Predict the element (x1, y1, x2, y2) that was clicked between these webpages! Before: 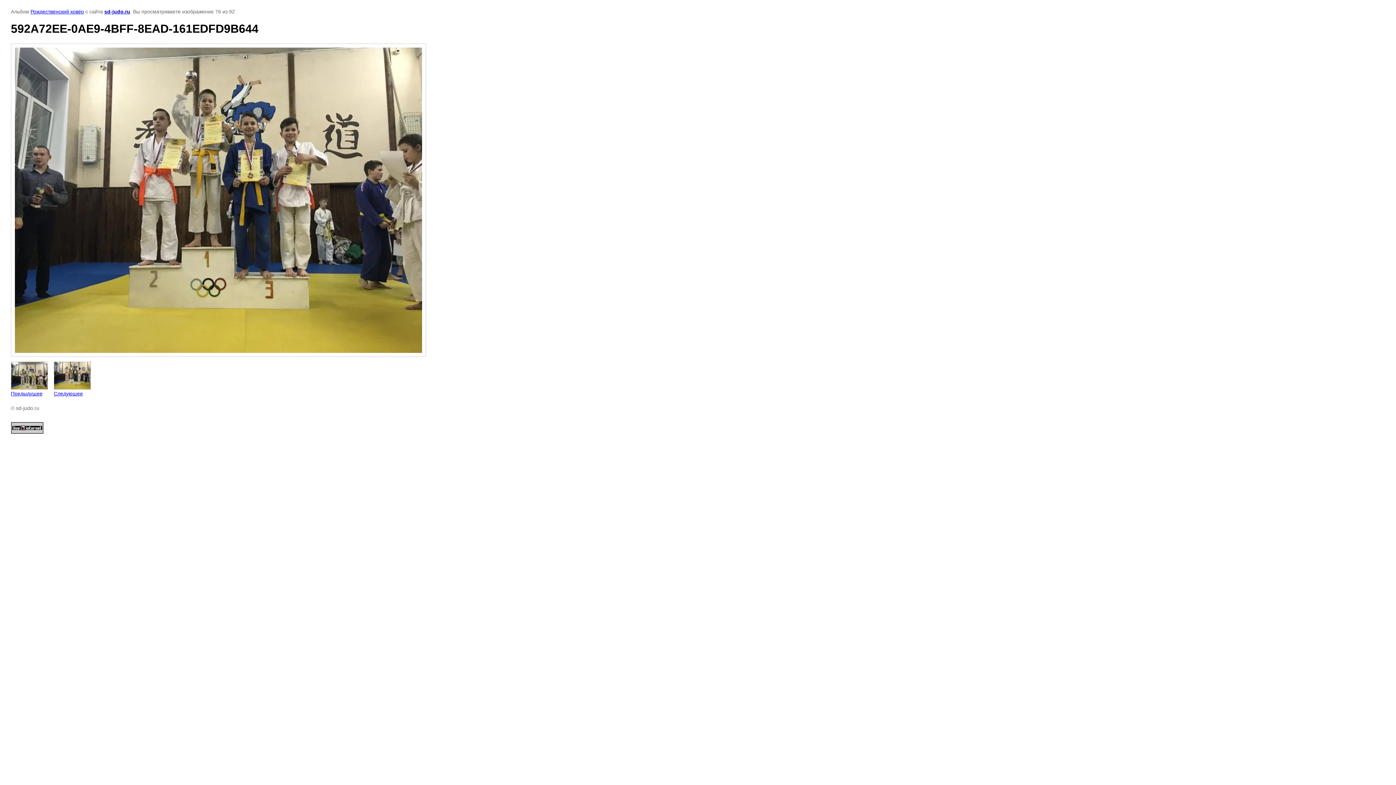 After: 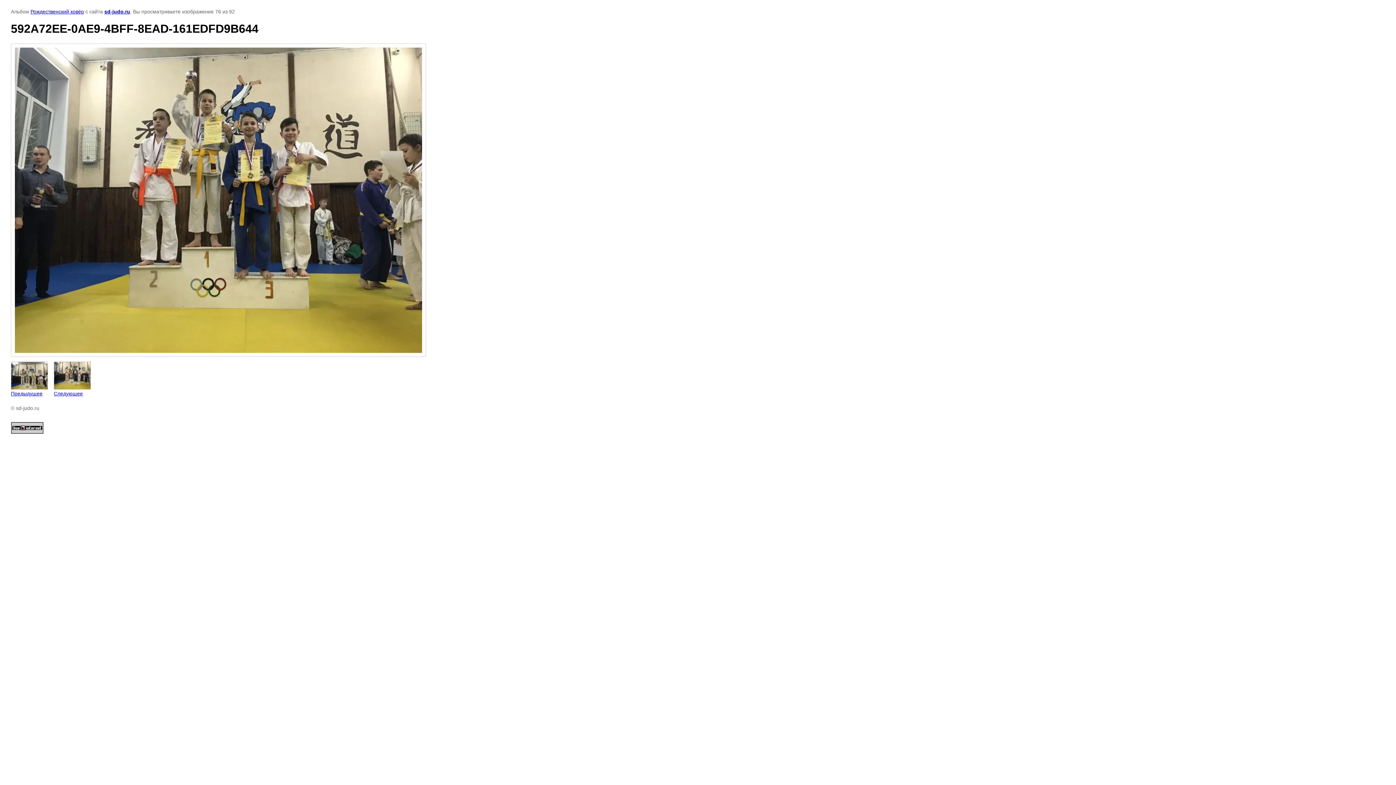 Action: bbox: (10, 429, 43, 435)